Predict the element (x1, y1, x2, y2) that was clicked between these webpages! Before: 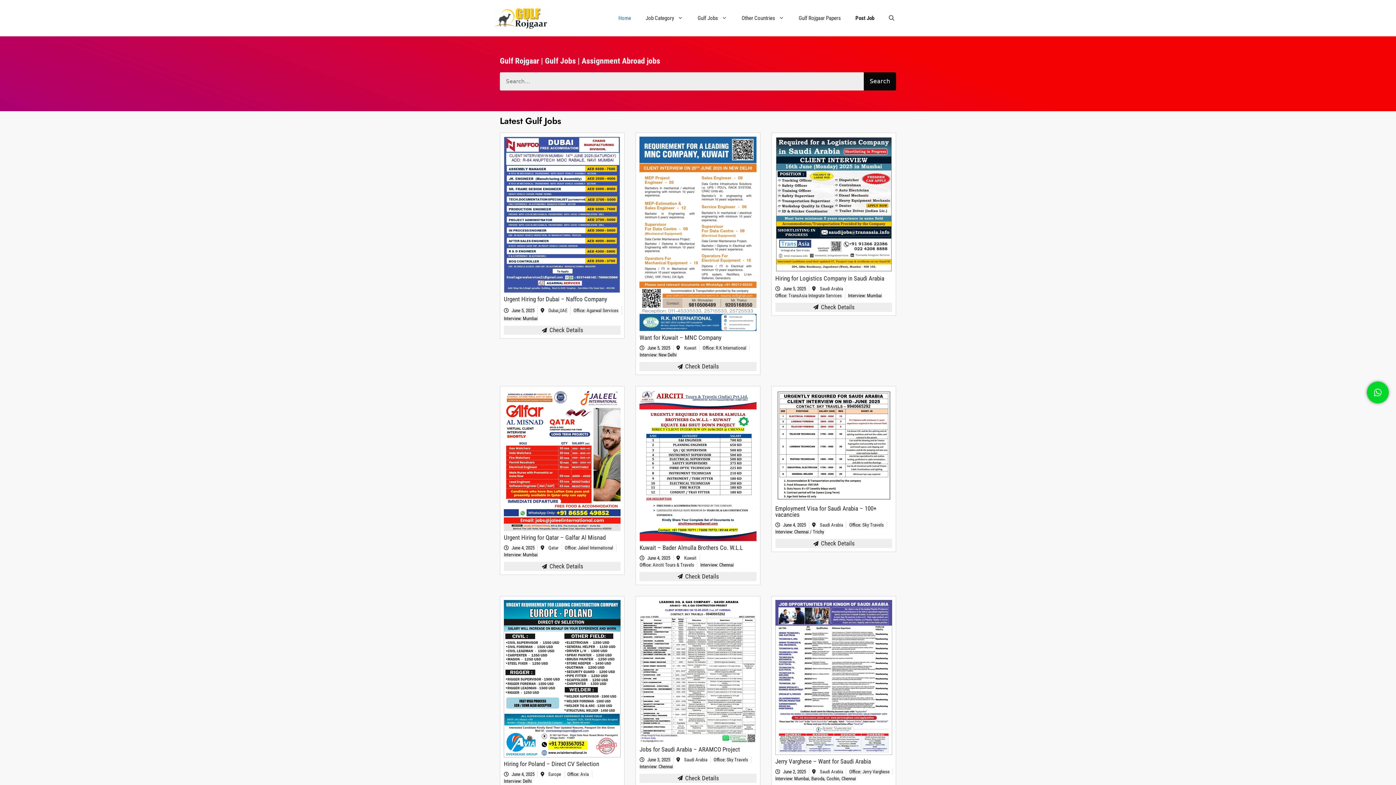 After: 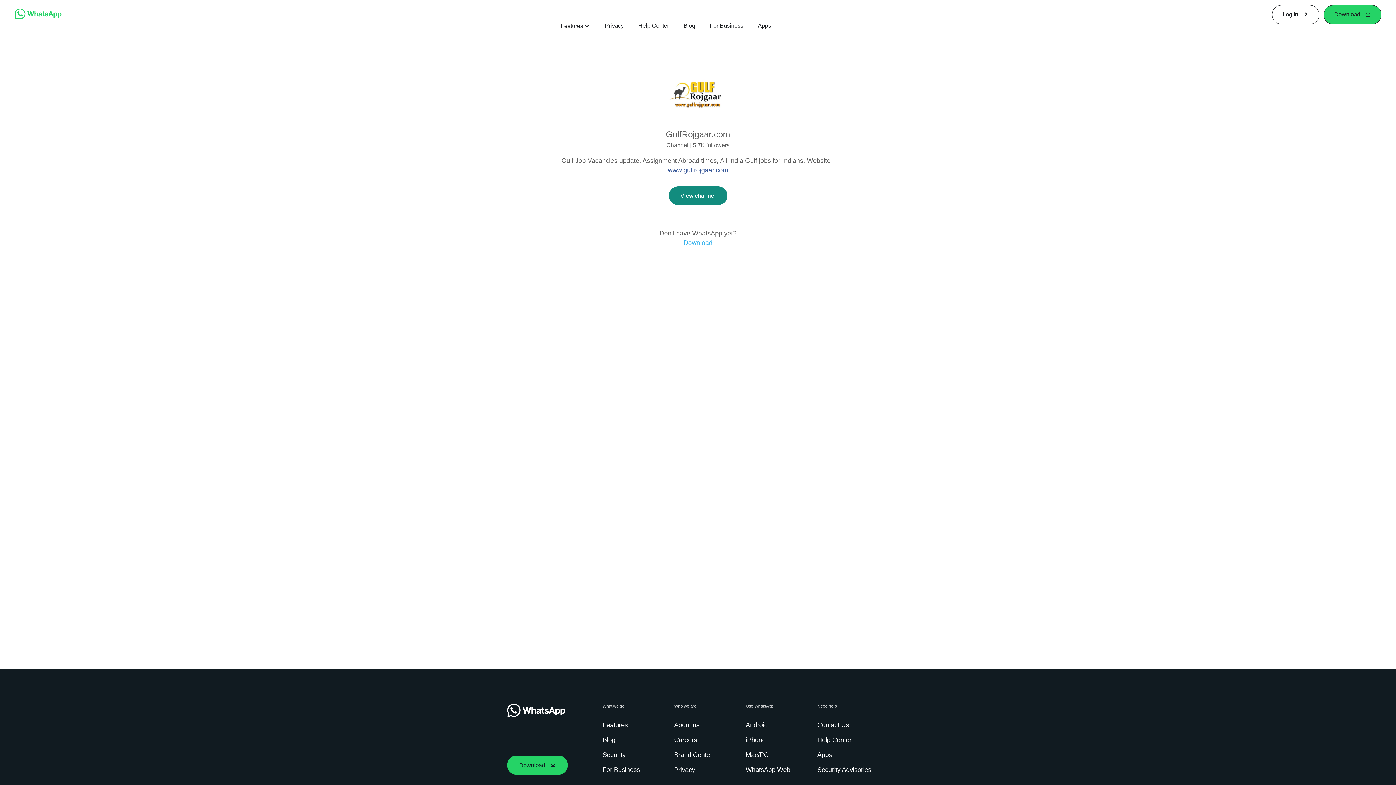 Action: bbox: (1367, 381, 1389, 403)